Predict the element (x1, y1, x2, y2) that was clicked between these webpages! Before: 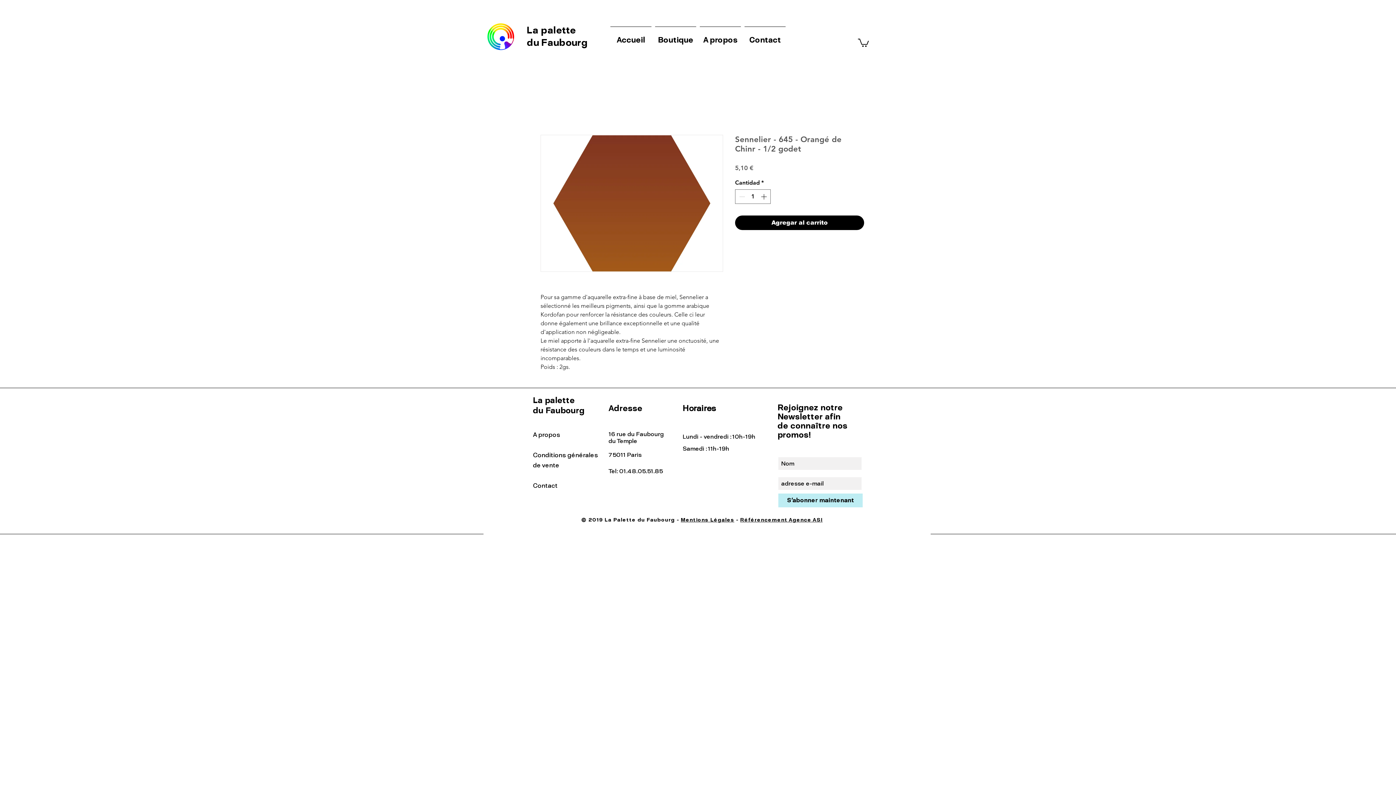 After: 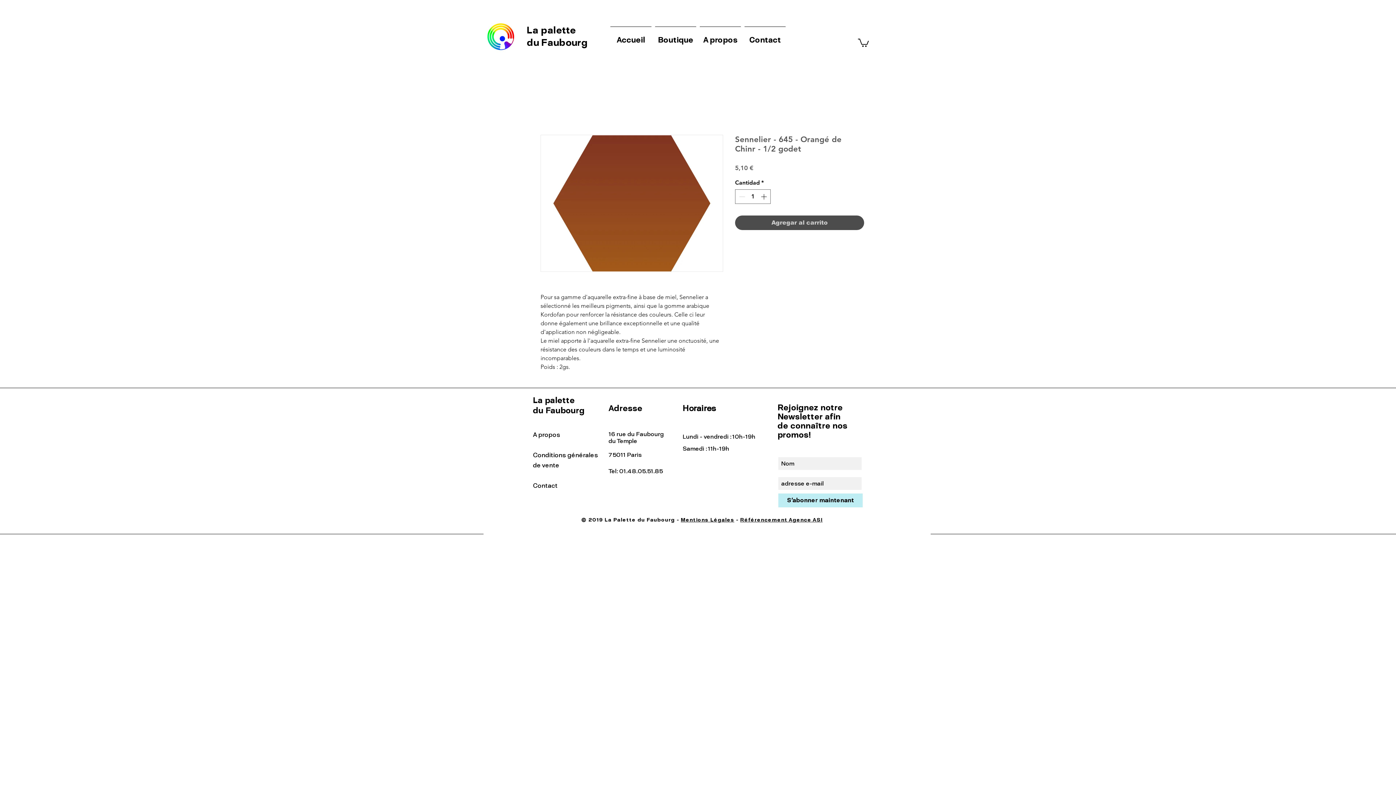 Action: label: Agregar al carrito bbox: (735, 215, 864, 230)